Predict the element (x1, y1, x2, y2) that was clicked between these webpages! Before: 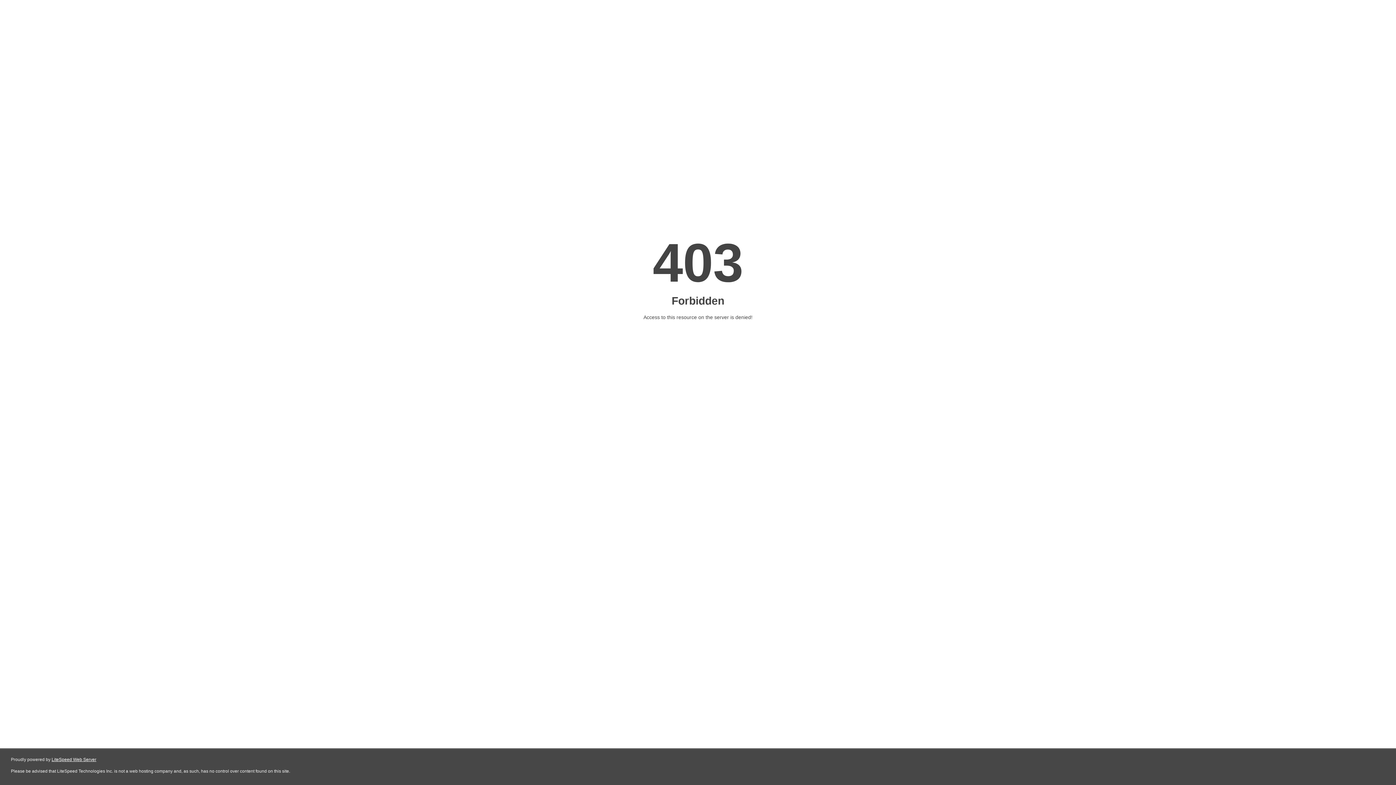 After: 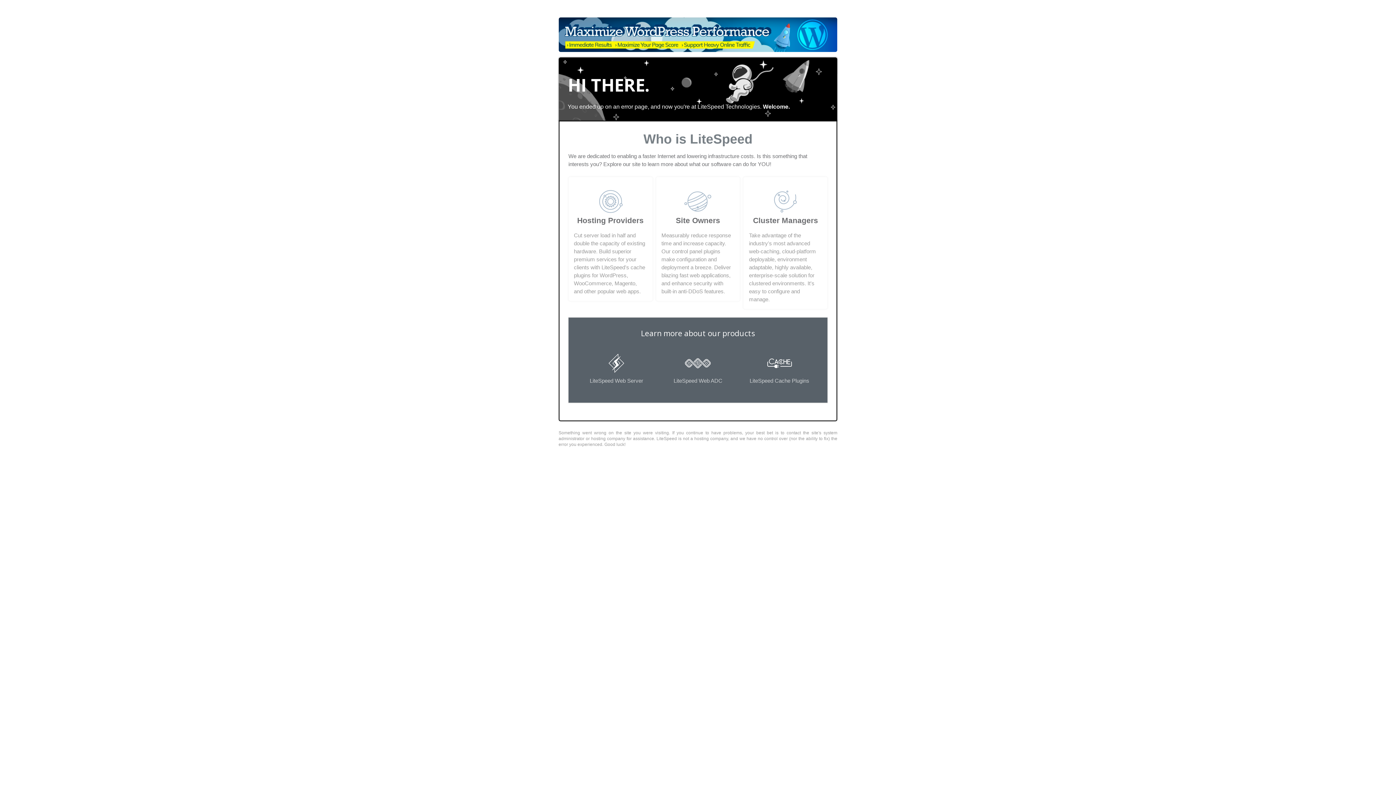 Action: label: LiteSpeed Web Server bbox: (51, 757, 96, 762)